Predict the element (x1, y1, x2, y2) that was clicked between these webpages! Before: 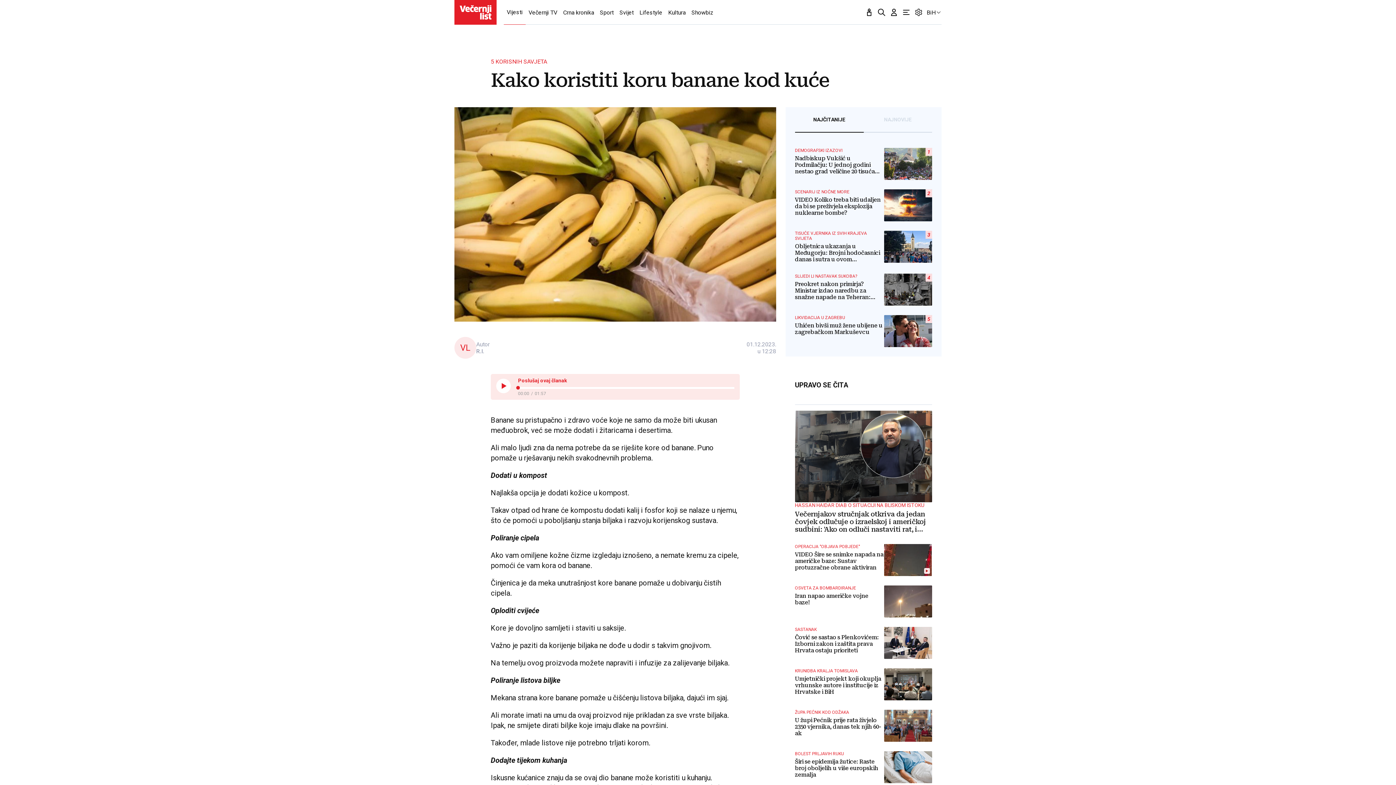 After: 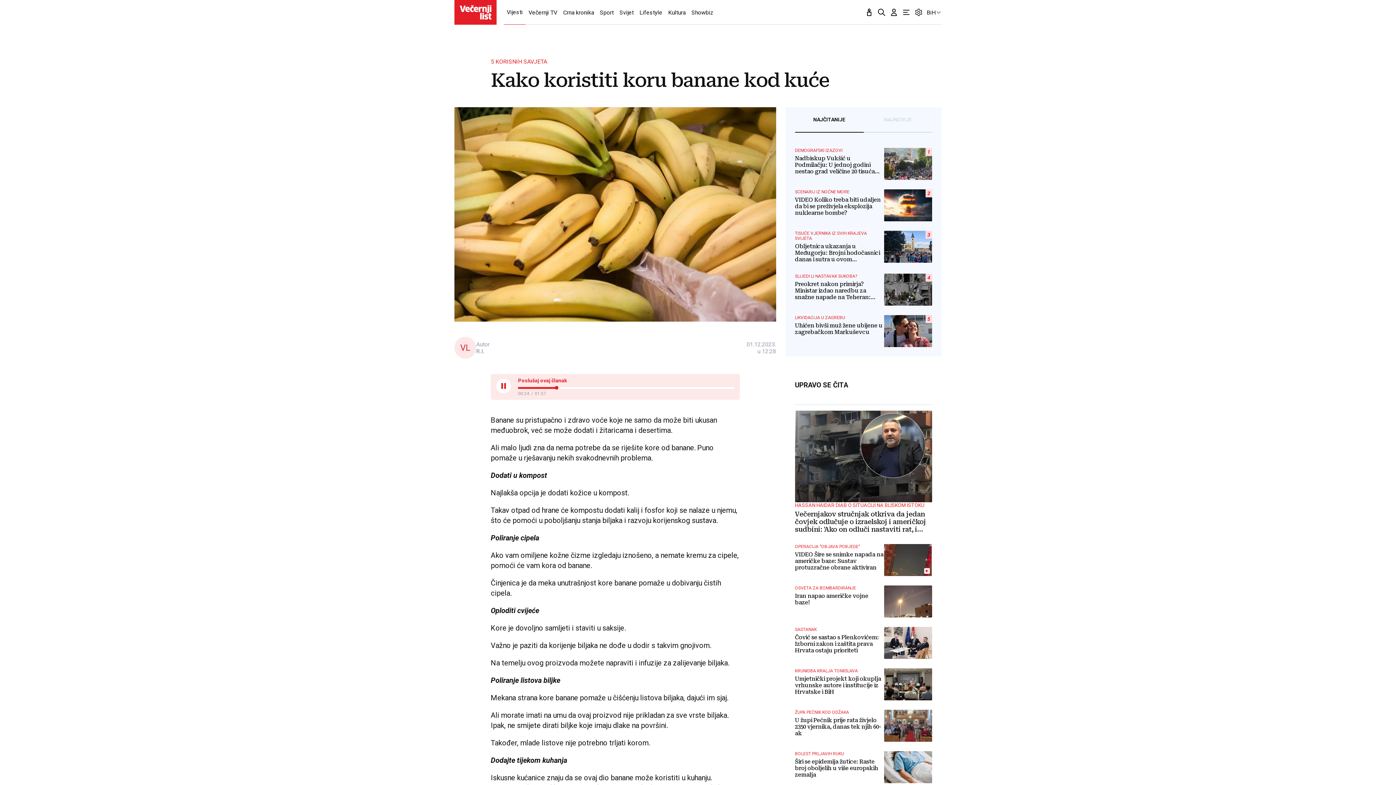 Action: bbox: (496, 388, 510, 395)